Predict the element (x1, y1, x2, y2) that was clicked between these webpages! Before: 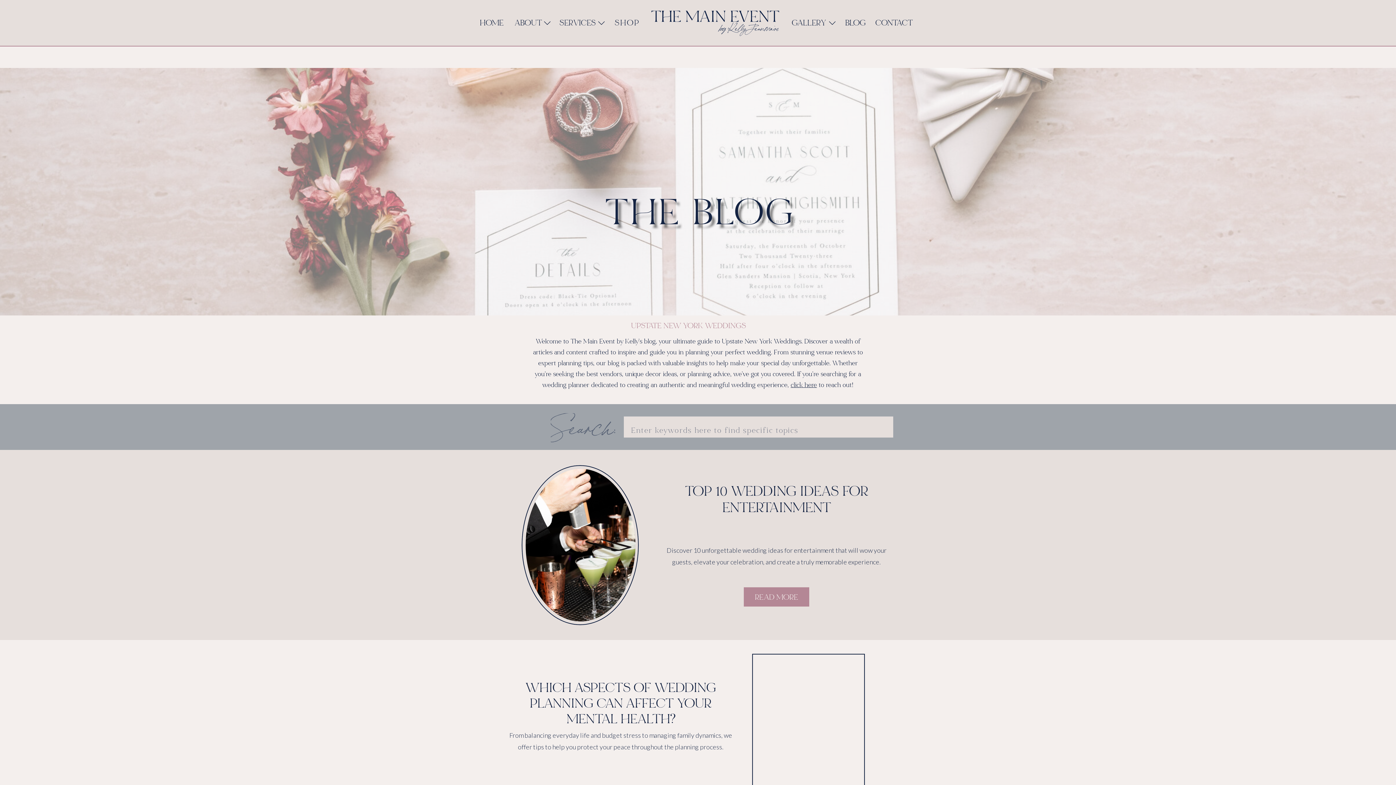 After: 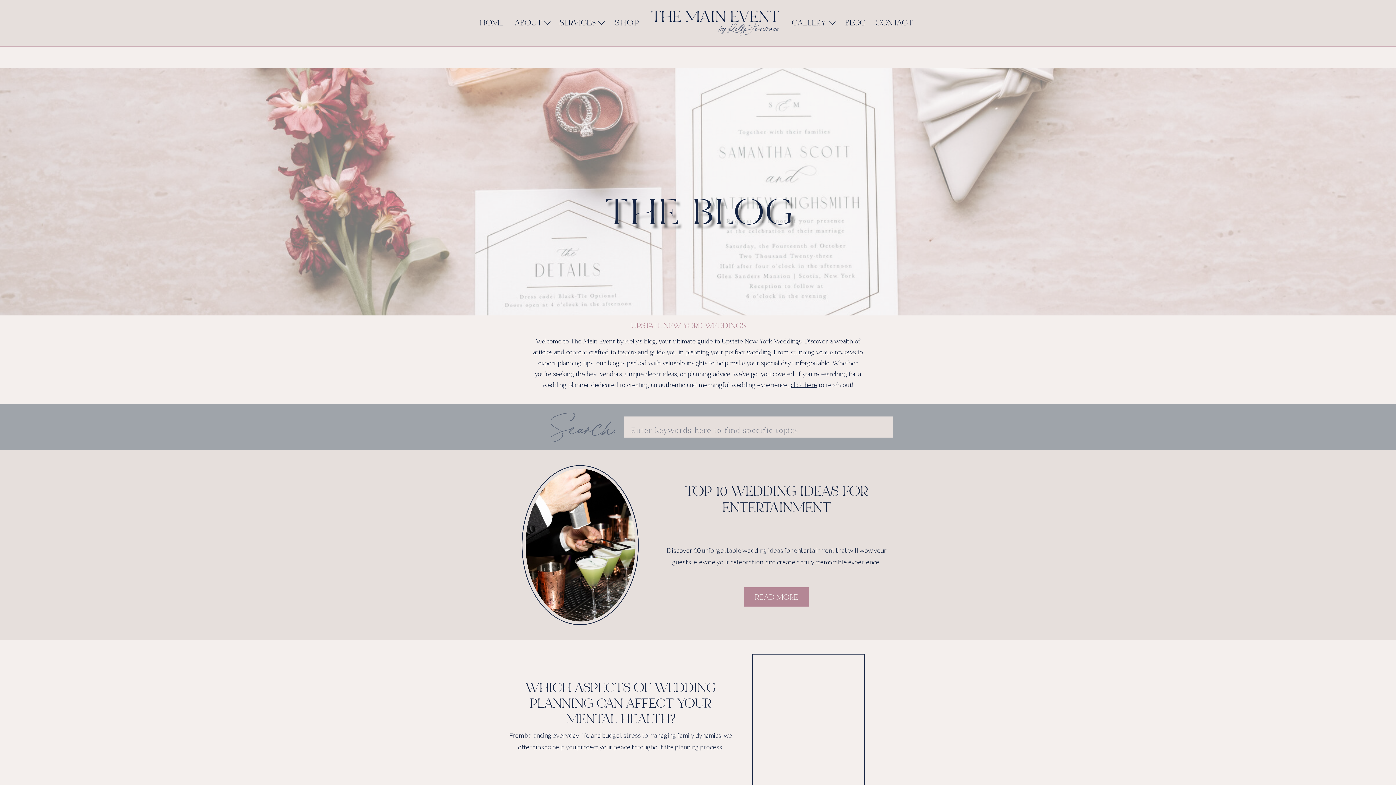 Action: label: BLOG bbox: (845, 16, 872, 30)